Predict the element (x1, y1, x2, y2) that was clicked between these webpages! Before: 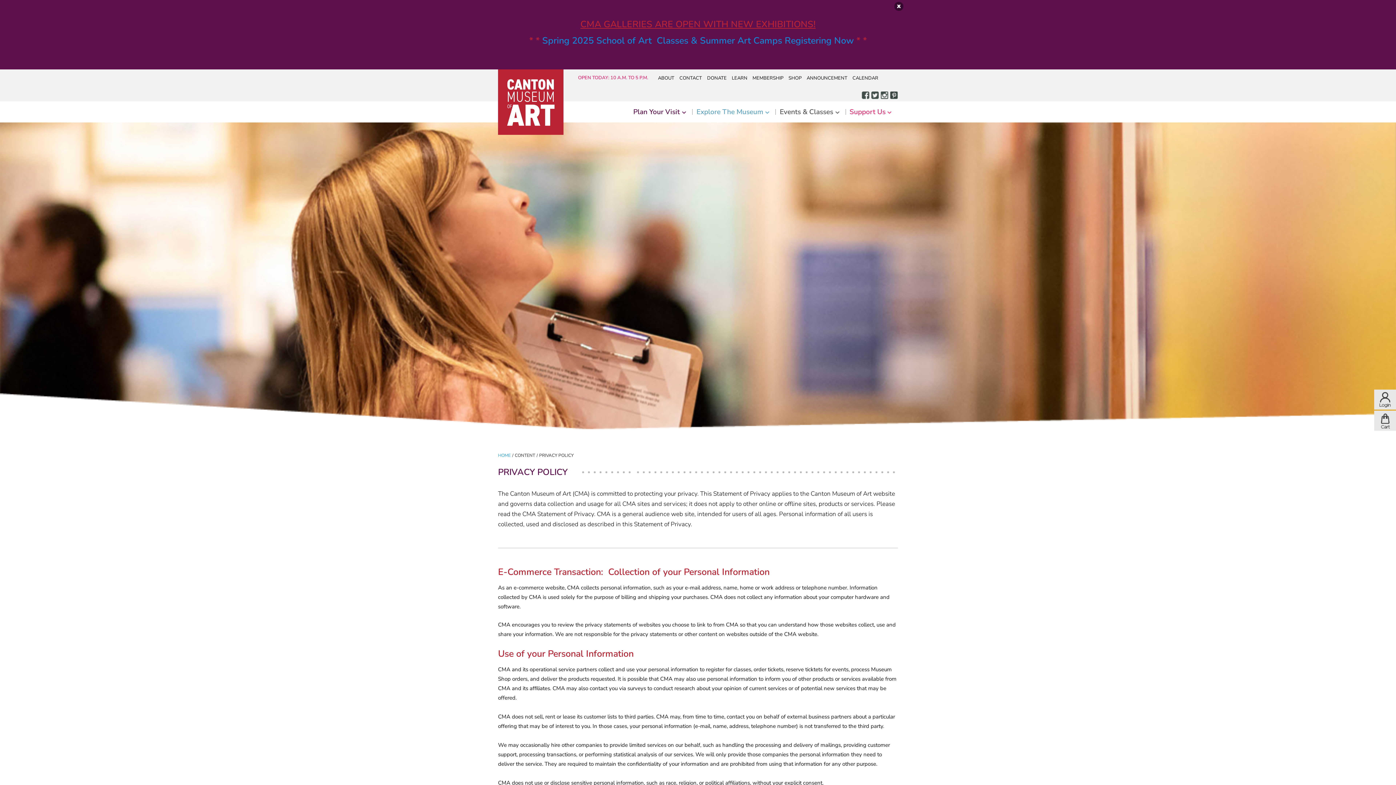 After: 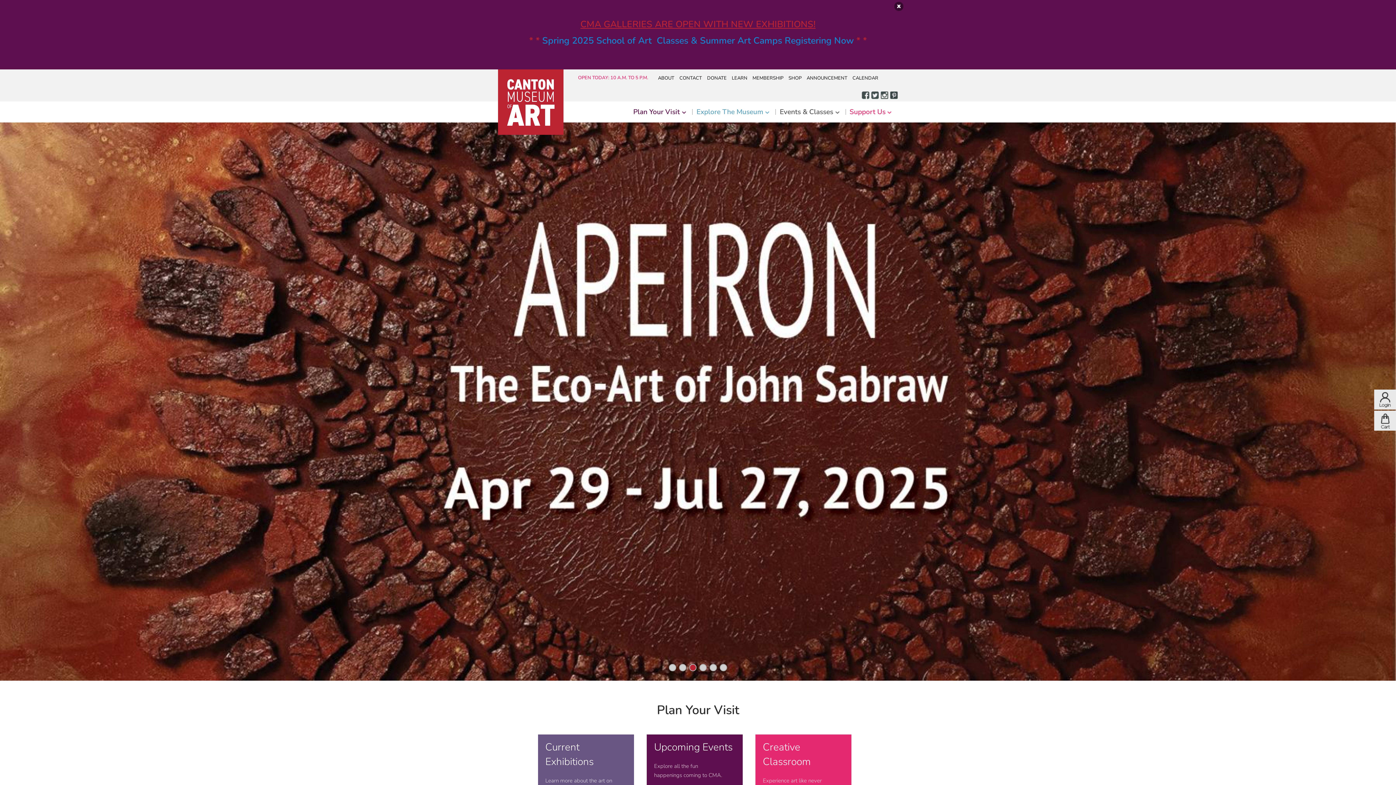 Action: bbox: (498, 69, 563, 134)